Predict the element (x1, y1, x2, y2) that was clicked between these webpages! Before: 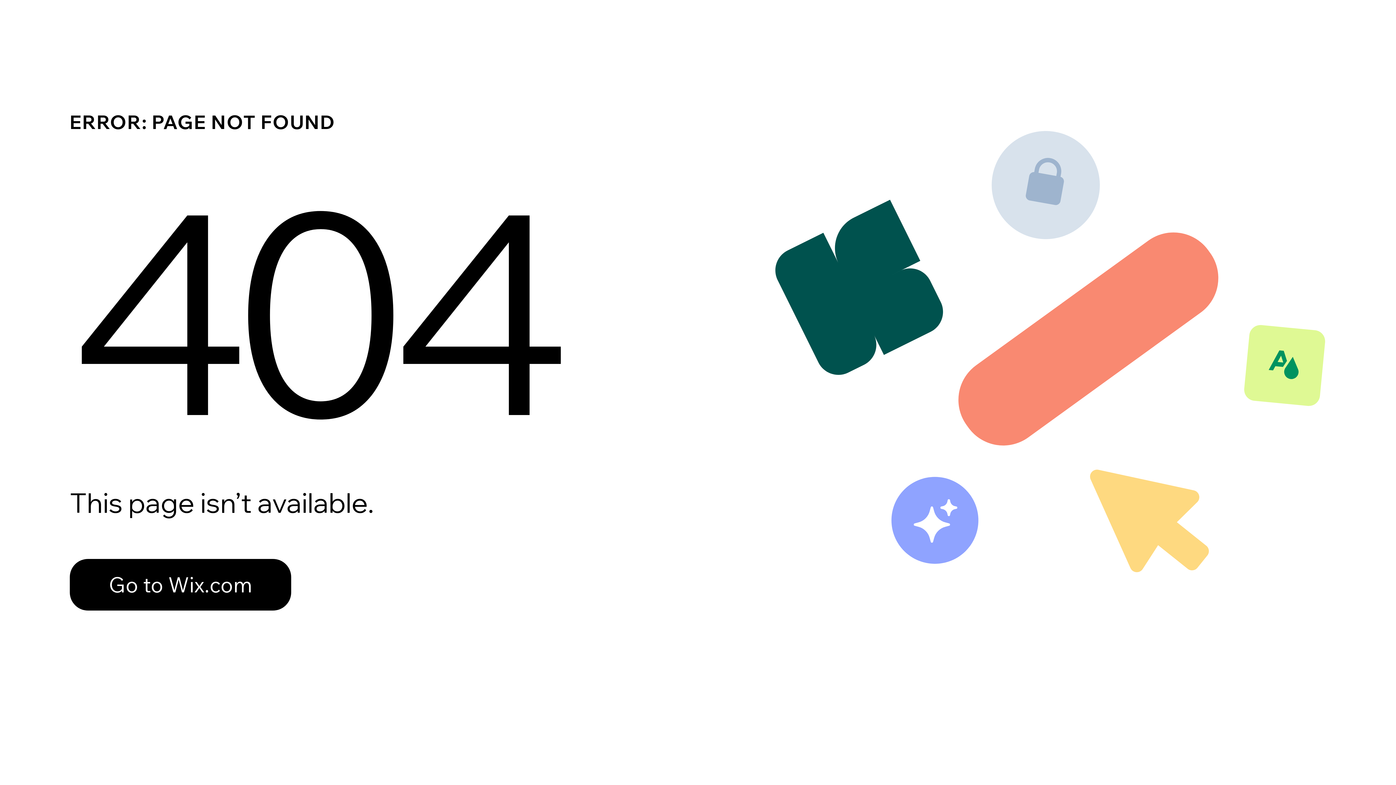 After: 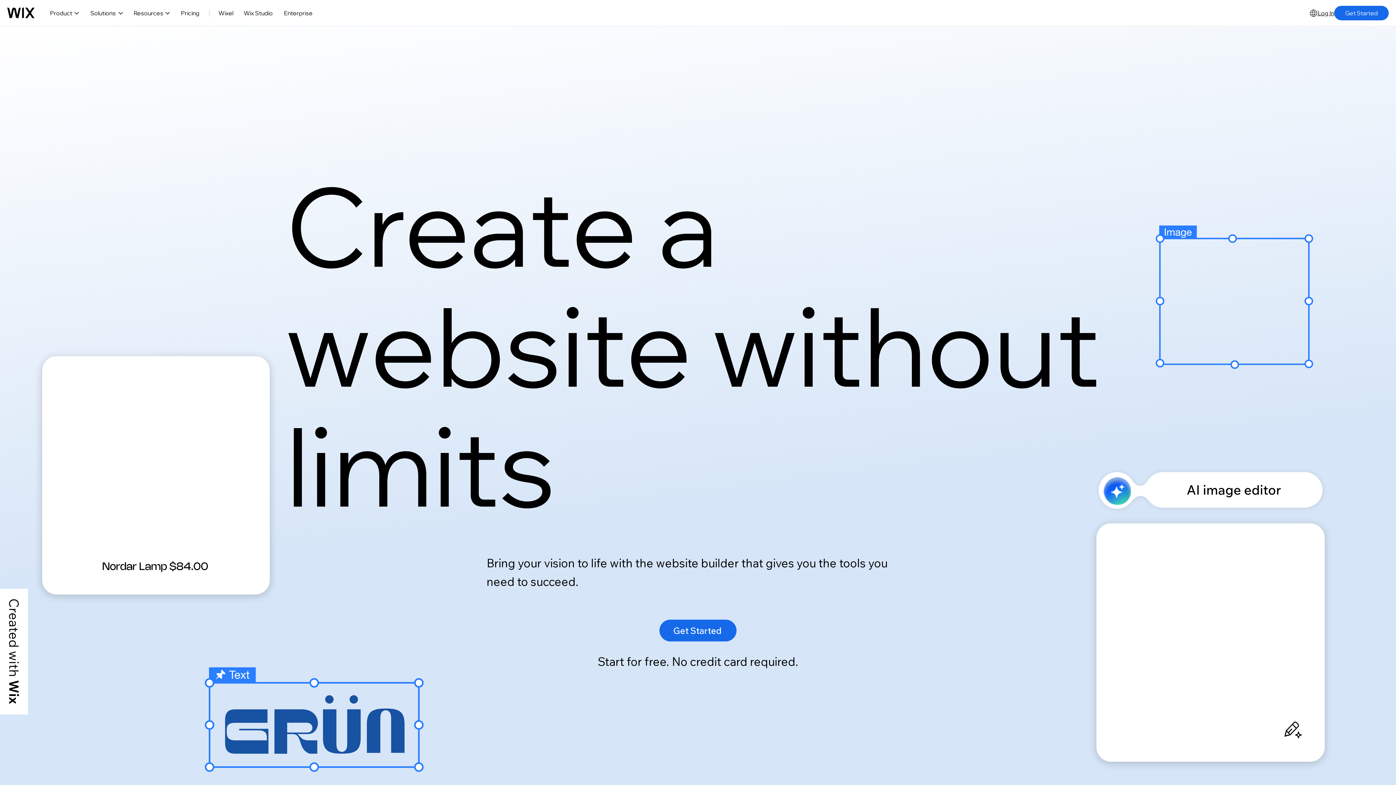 Action: label: Go to Wix.com bbox: (69, 543, 768, 620)